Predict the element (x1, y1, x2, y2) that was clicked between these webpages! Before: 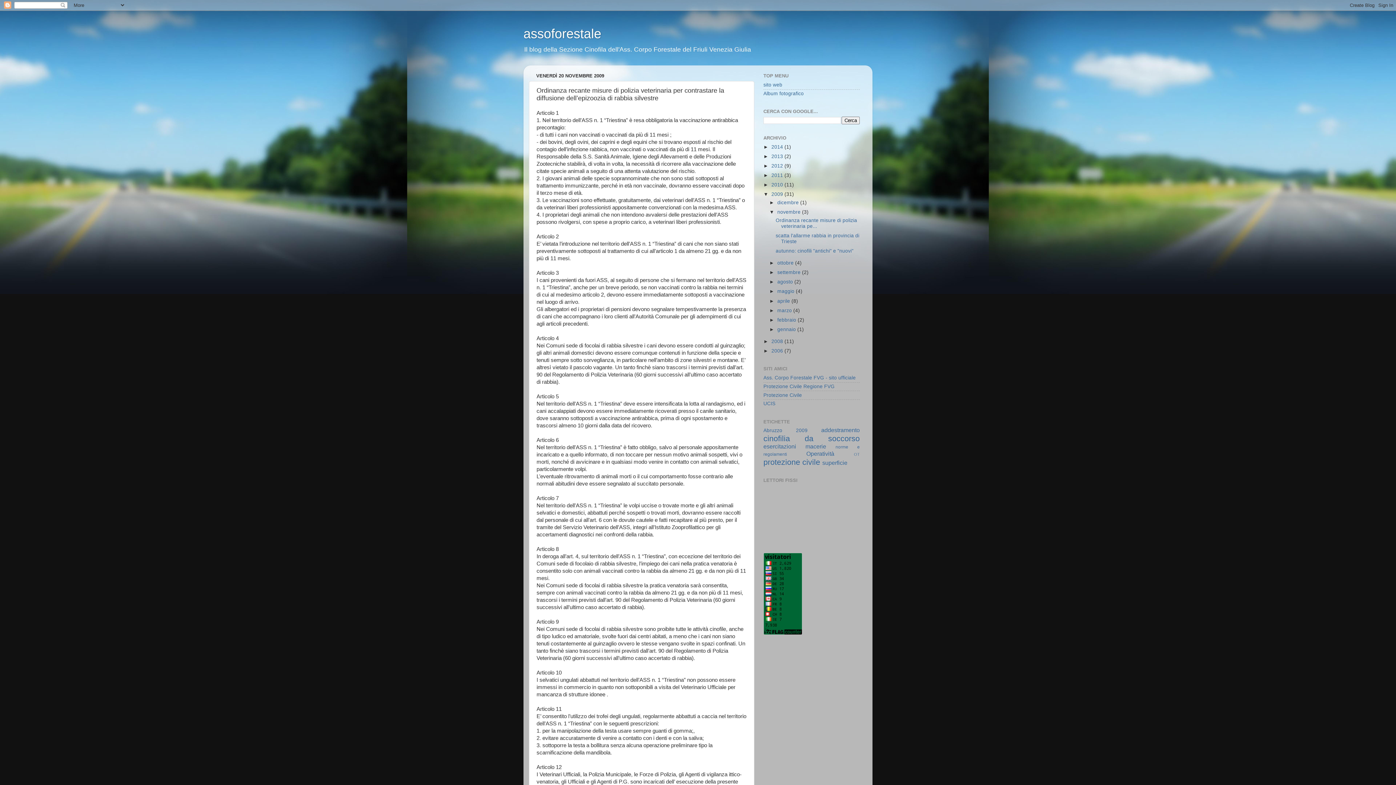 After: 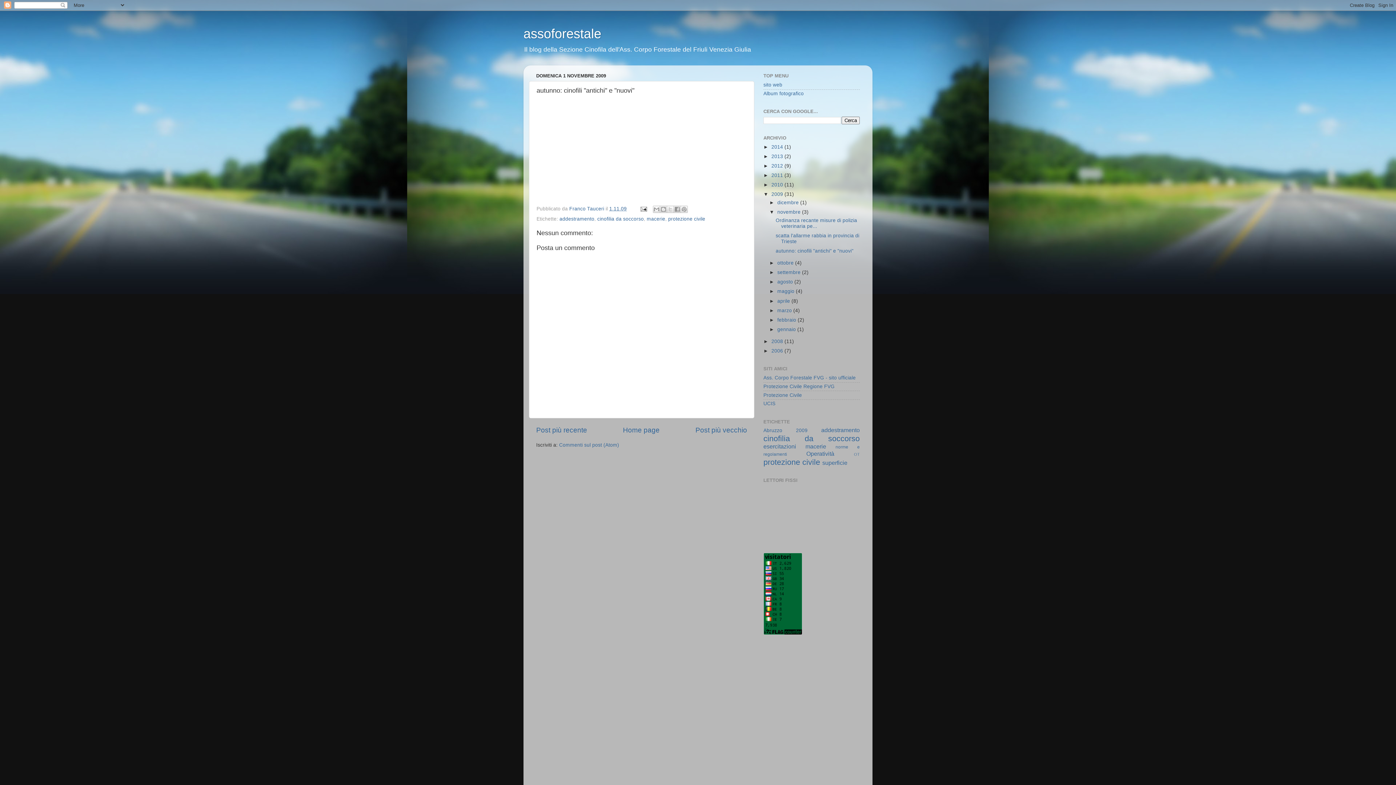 Action: bbox: (775, 248, 853, 253) label: autunno: cinofili "antichi" e "nuovi"